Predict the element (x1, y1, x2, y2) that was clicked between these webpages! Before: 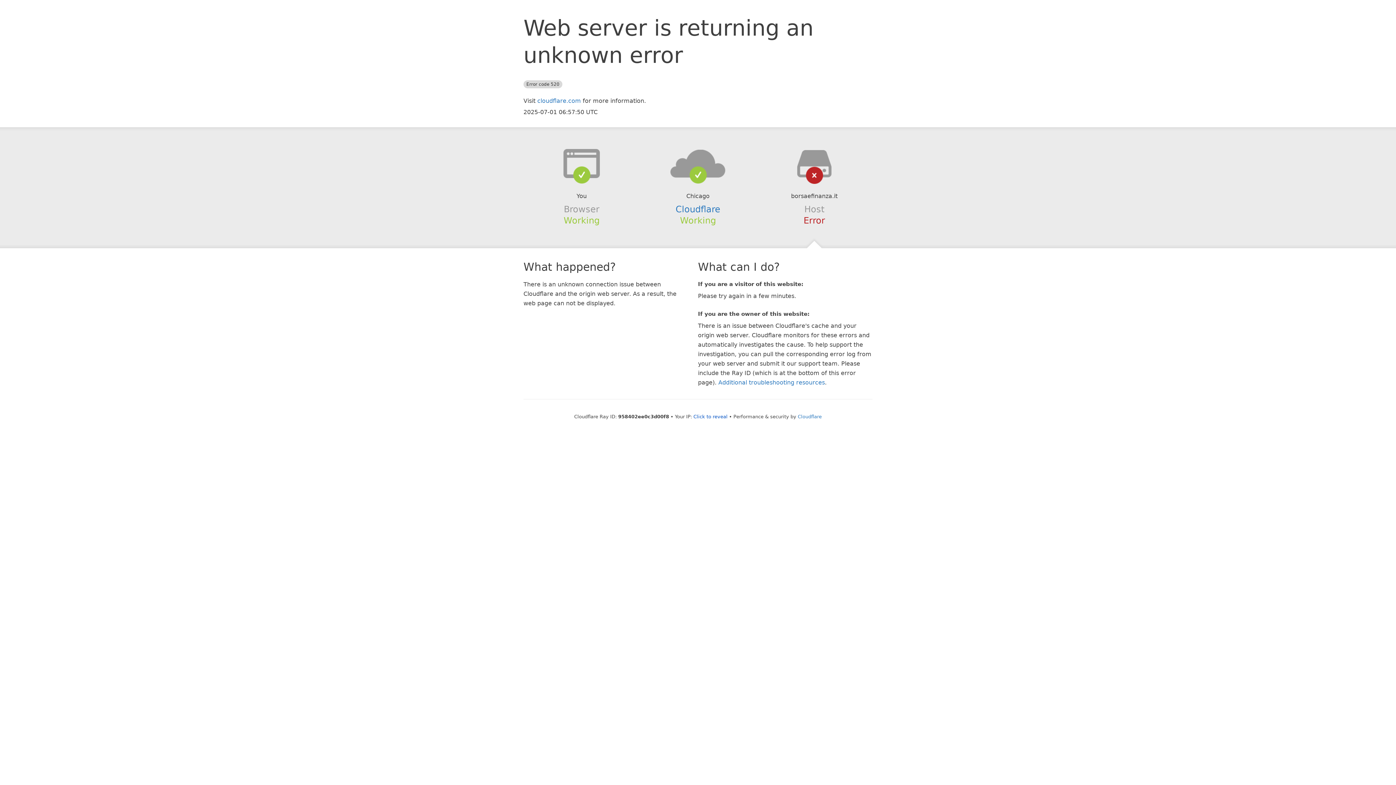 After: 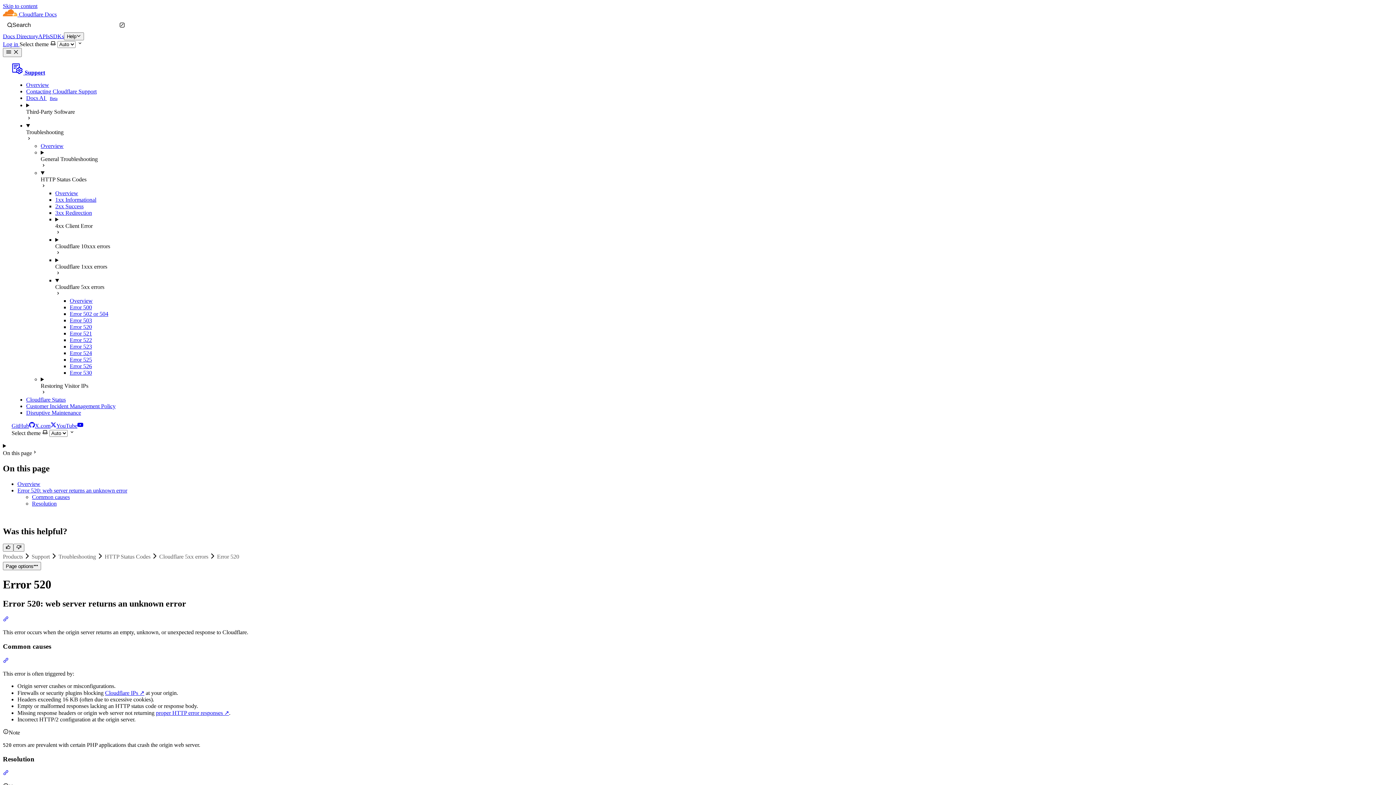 Action: bbox: (718, 379, 825, 386) label: Additional troubleshooting resources